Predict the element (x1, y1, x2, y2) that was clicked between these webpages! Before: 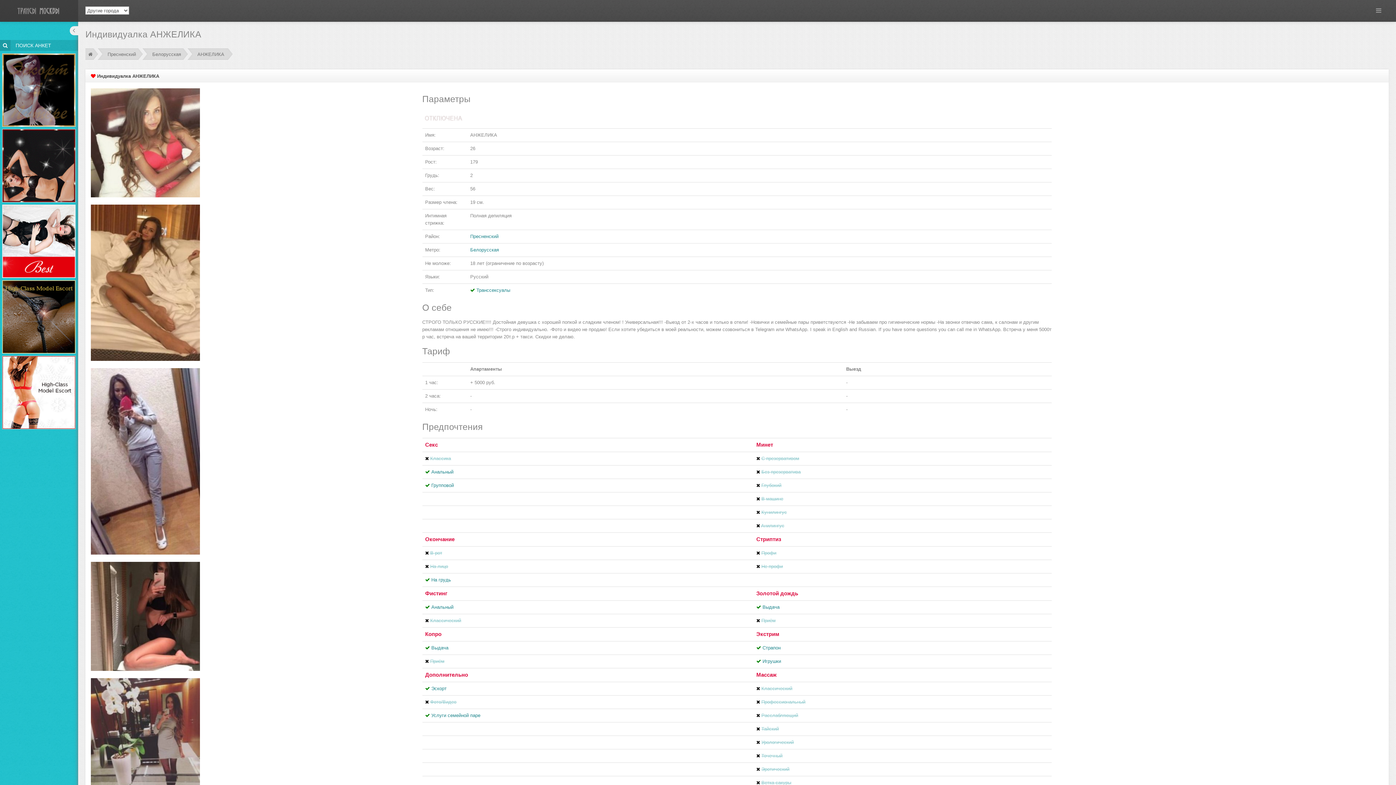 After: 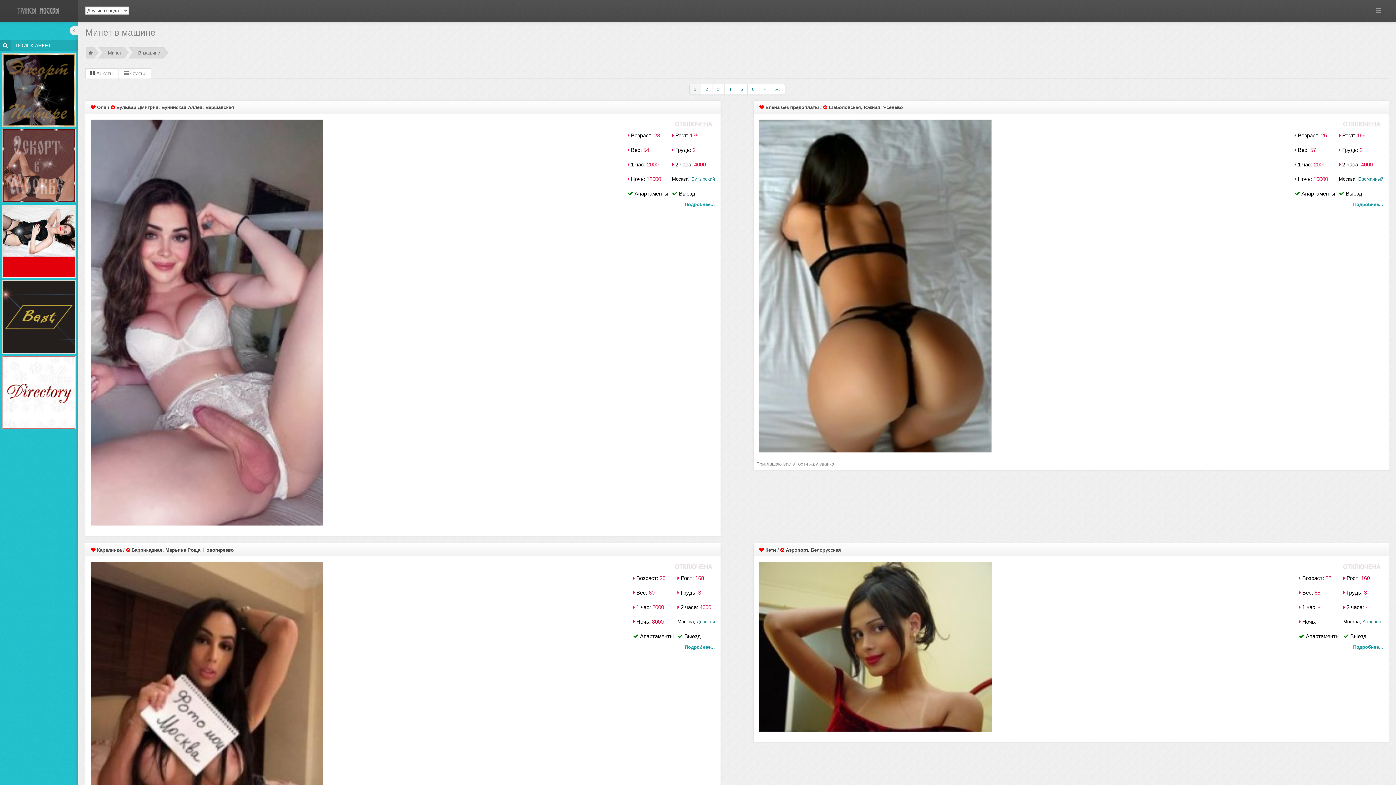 Action: bbox: (761, 496, 783, 501) label: В машине